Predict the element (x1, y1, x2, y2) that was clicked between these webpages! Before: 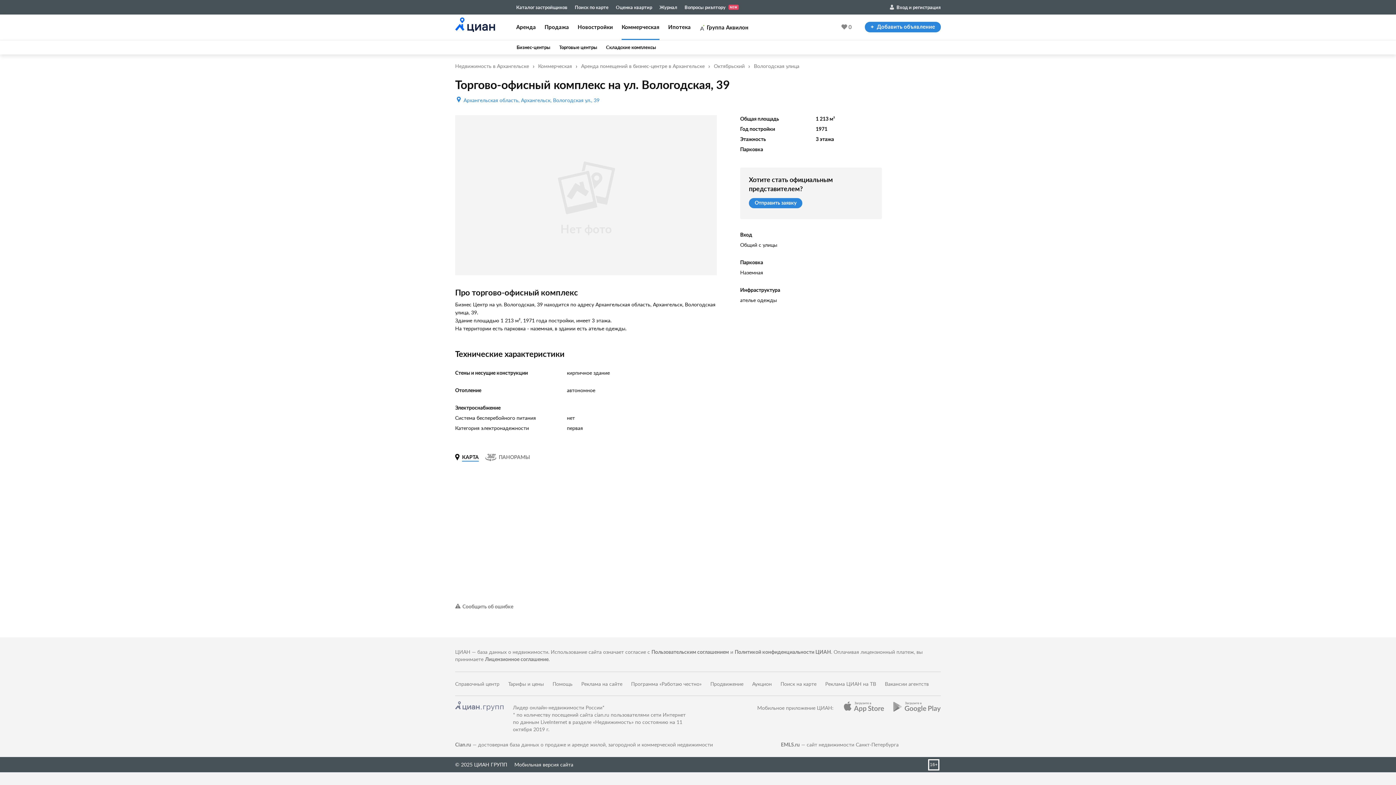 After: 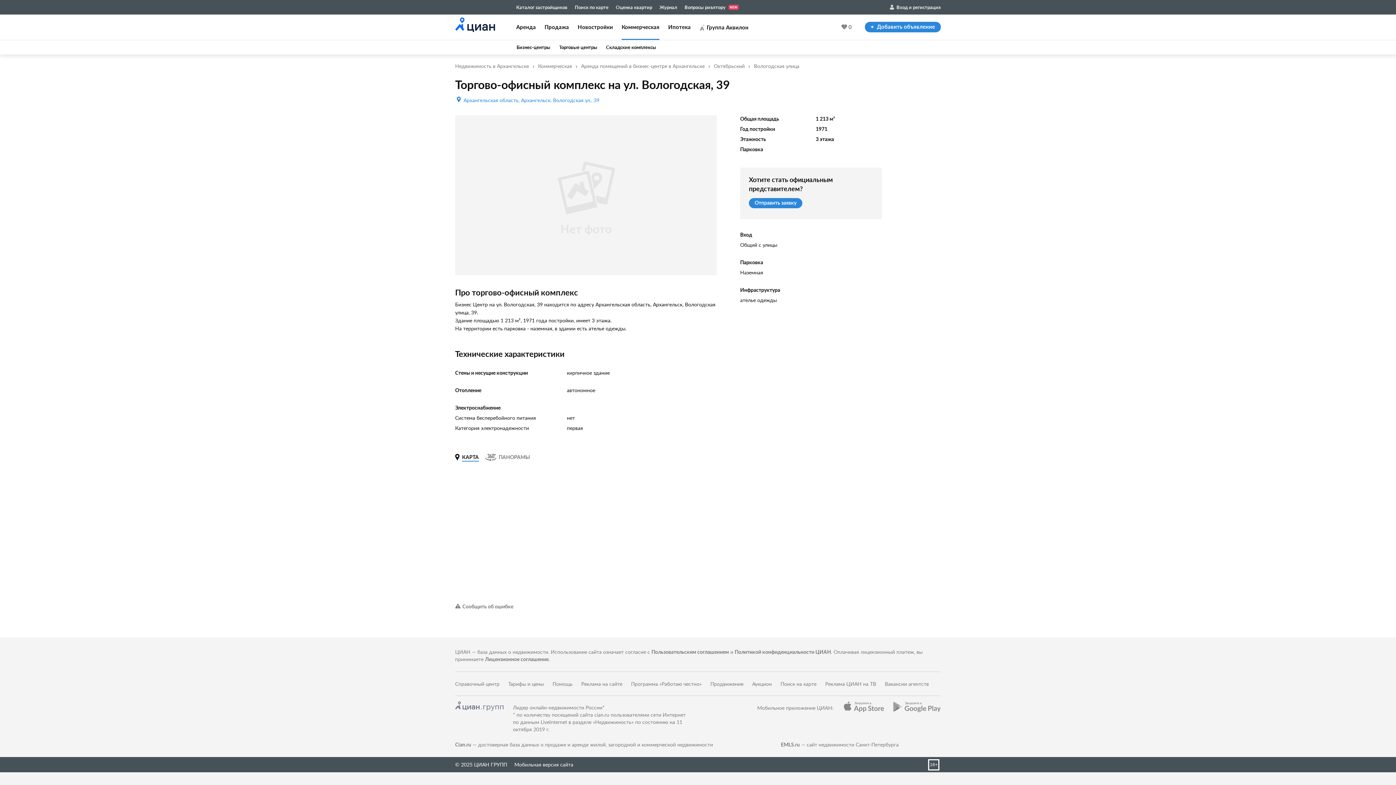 Action: bbox: (455, 453, 478, 462) label: КАРТА